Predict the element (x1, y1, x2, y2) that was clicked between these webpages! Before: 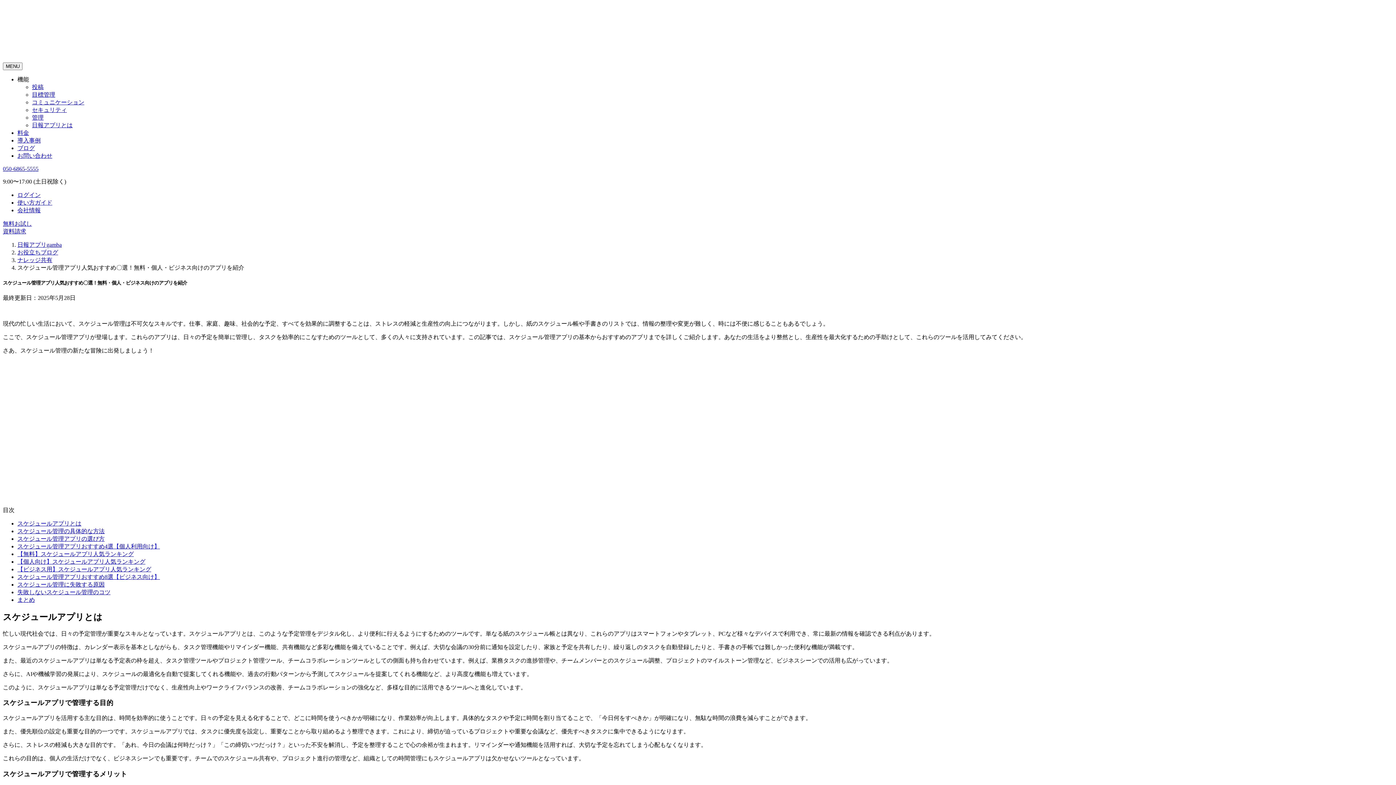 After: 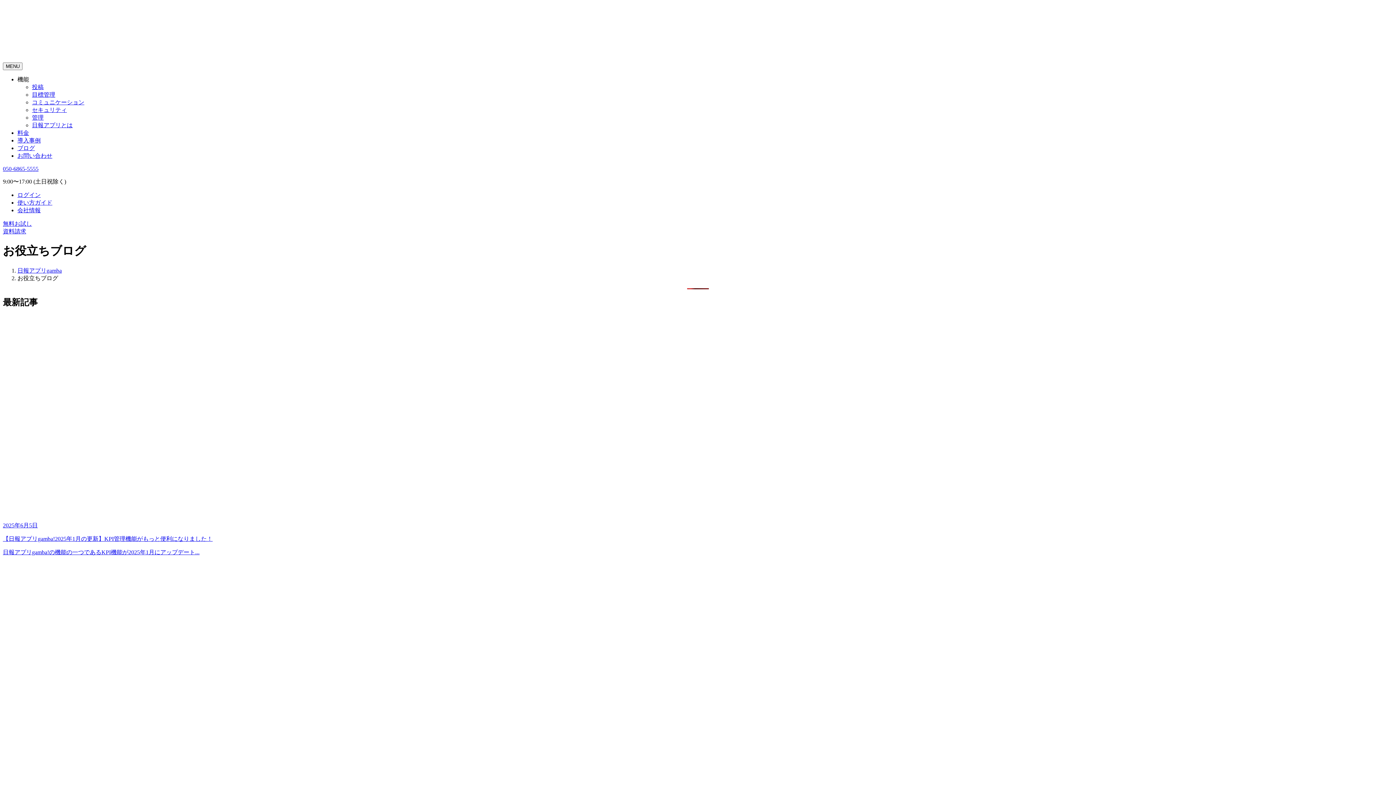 Action: bbox: (17, 145, 34, 151) label: ブログ